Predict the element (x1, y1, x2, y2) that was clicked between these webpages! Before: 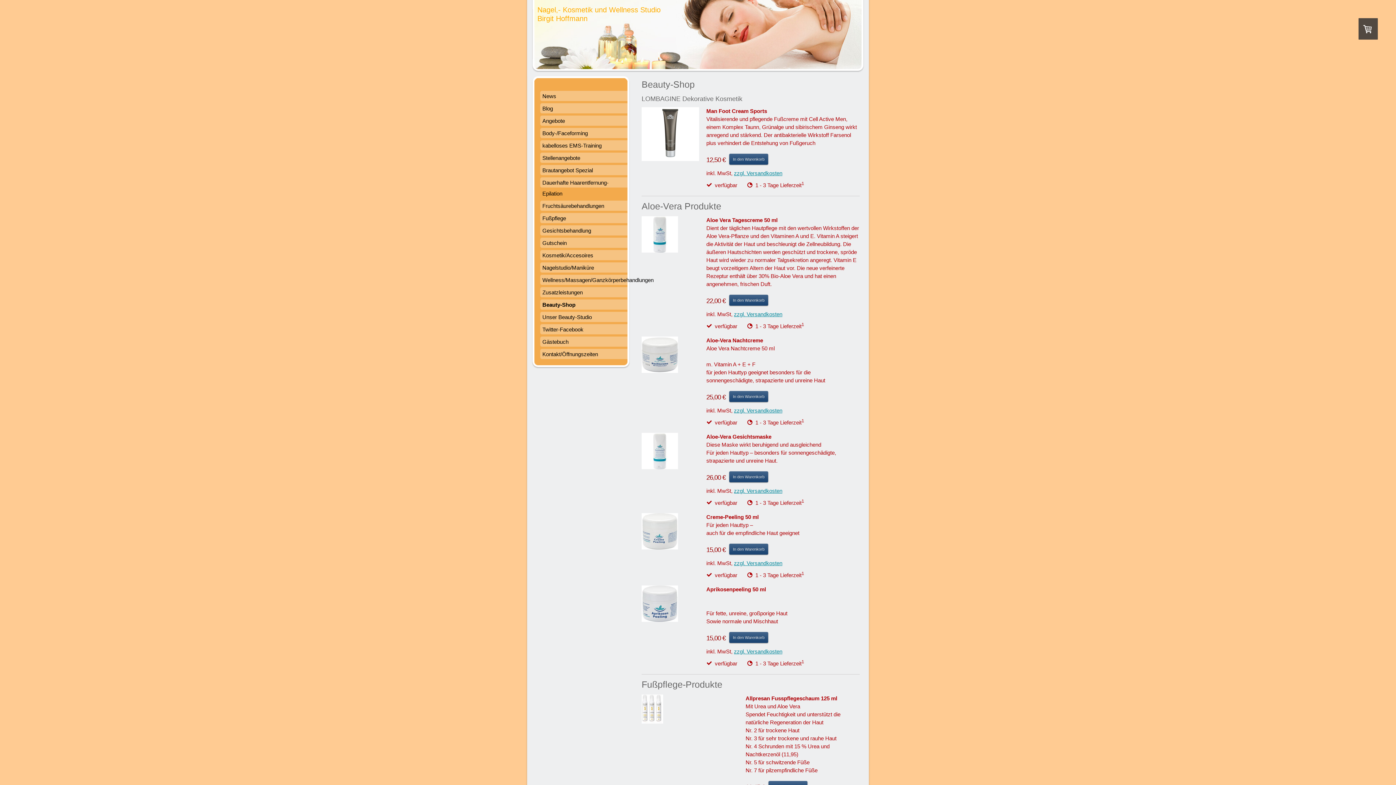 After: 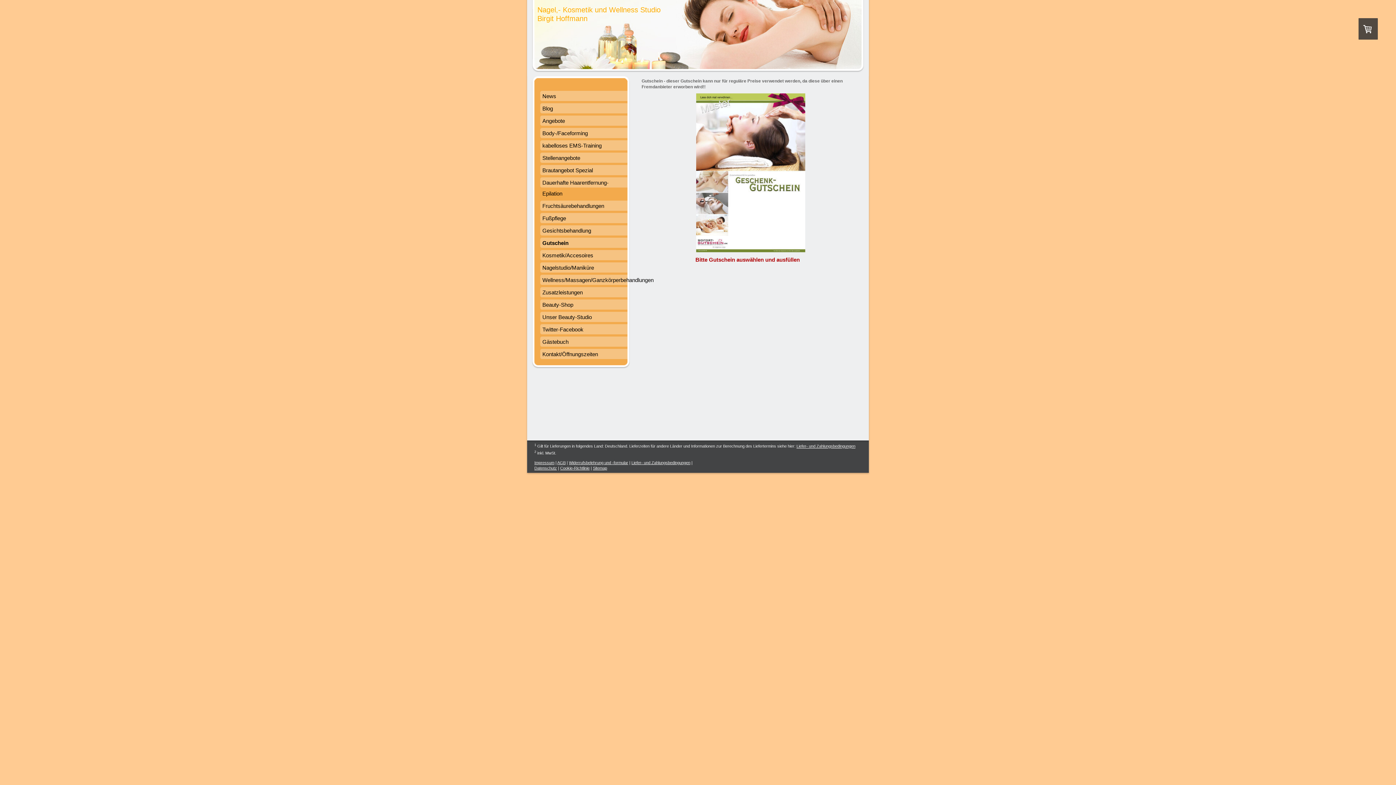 Action: bbox: (540, 237, 627, 250) label: Gutschein